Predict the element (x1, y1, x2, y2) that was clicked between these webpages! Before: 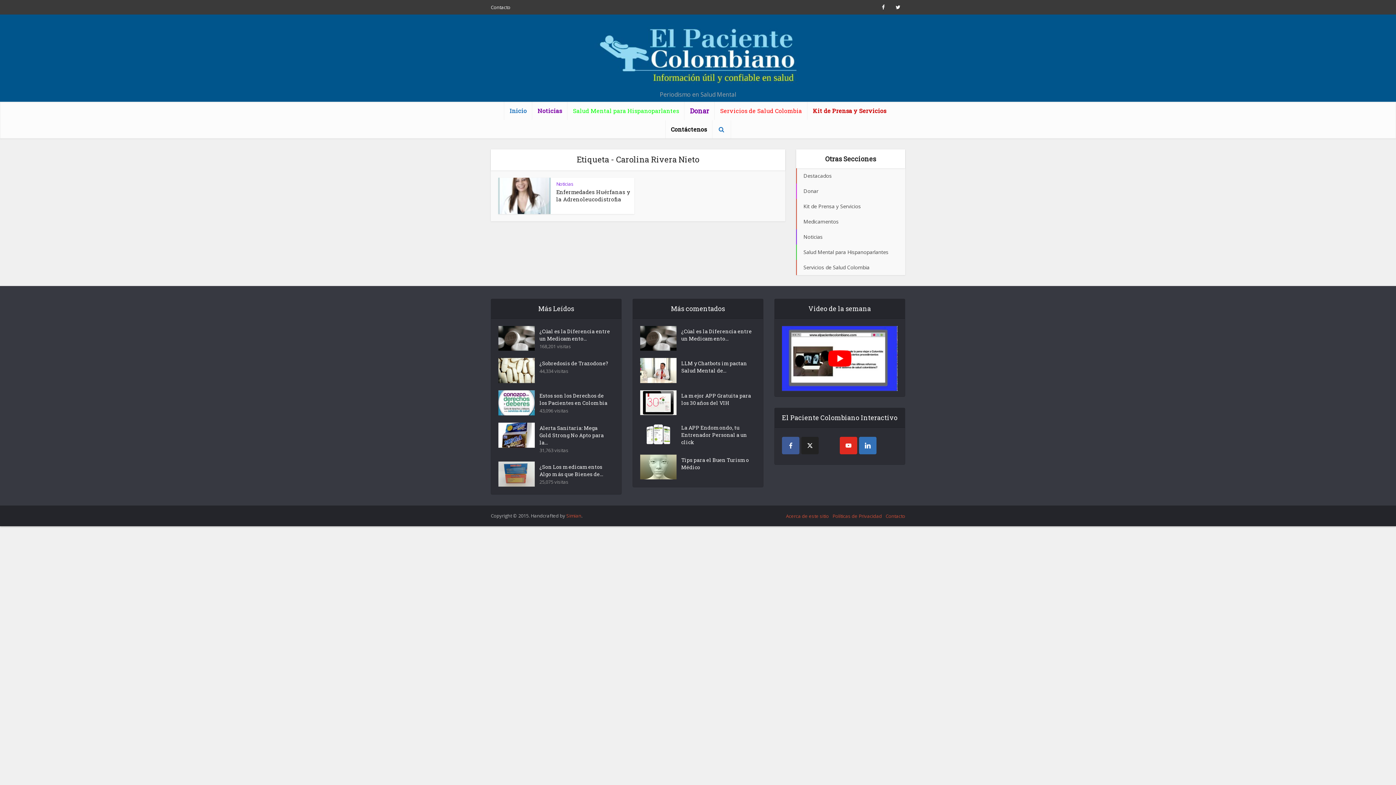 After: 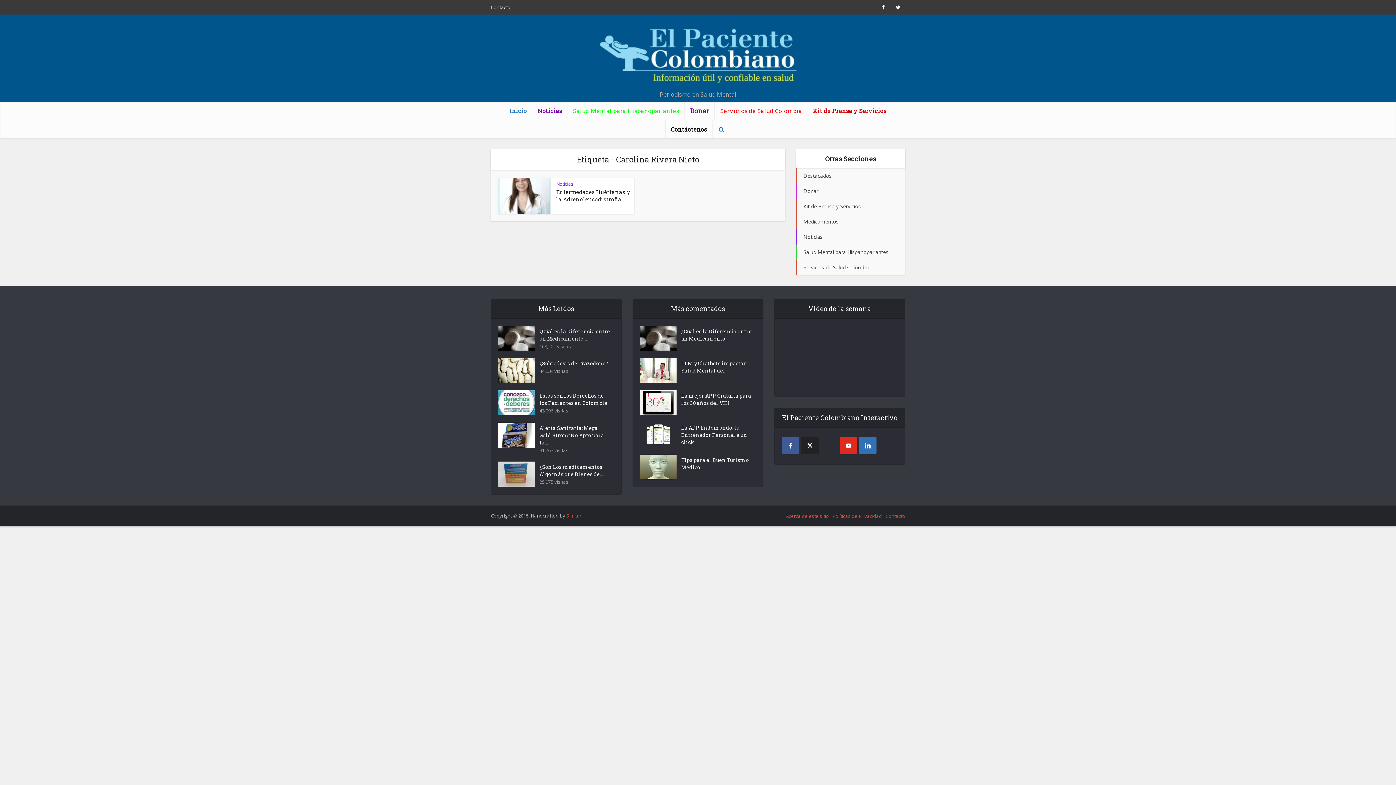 Action: label: play Youtube video bbox: (782, 326, 897, 391)